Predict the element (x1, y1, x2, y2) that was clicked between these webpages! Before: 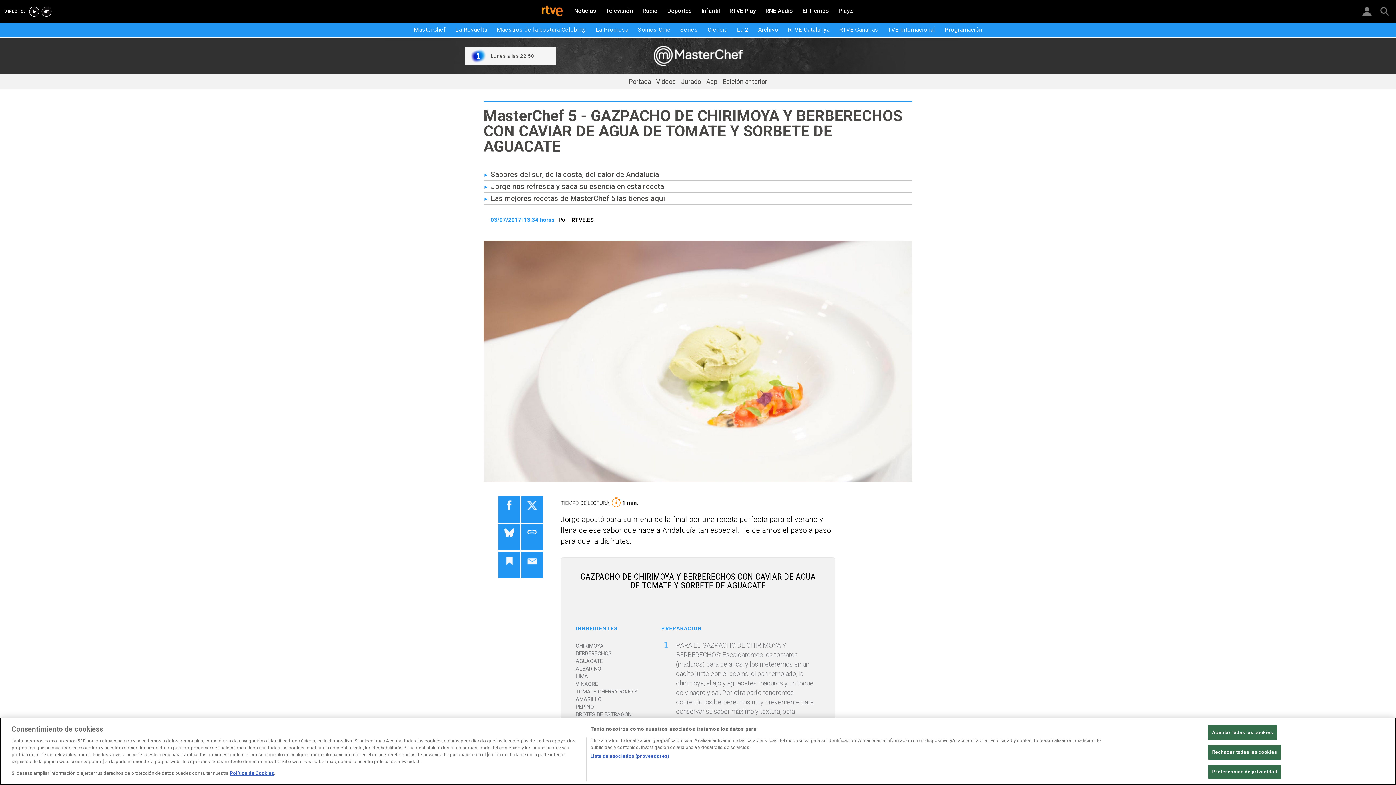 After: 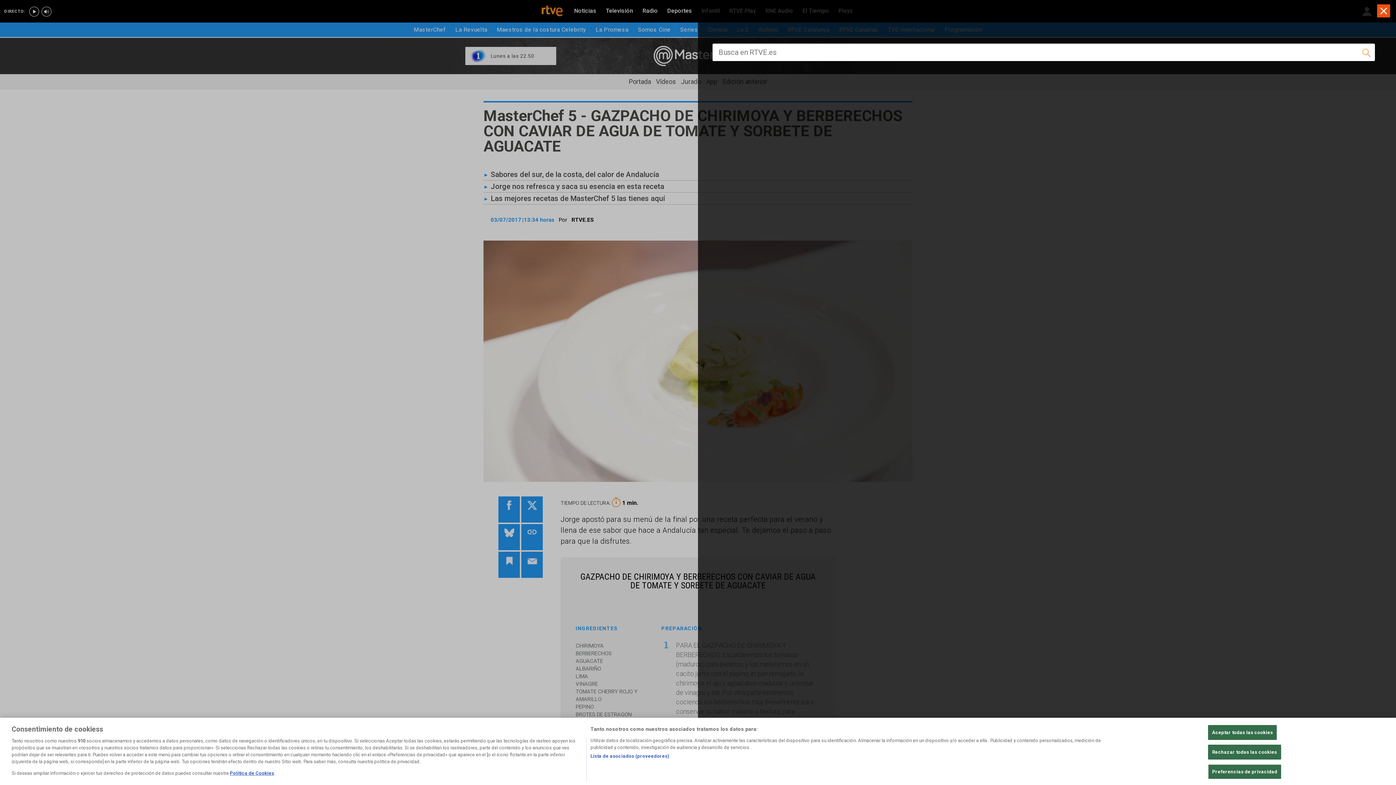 Action: bbox: (1378, 4, 1391, 17)